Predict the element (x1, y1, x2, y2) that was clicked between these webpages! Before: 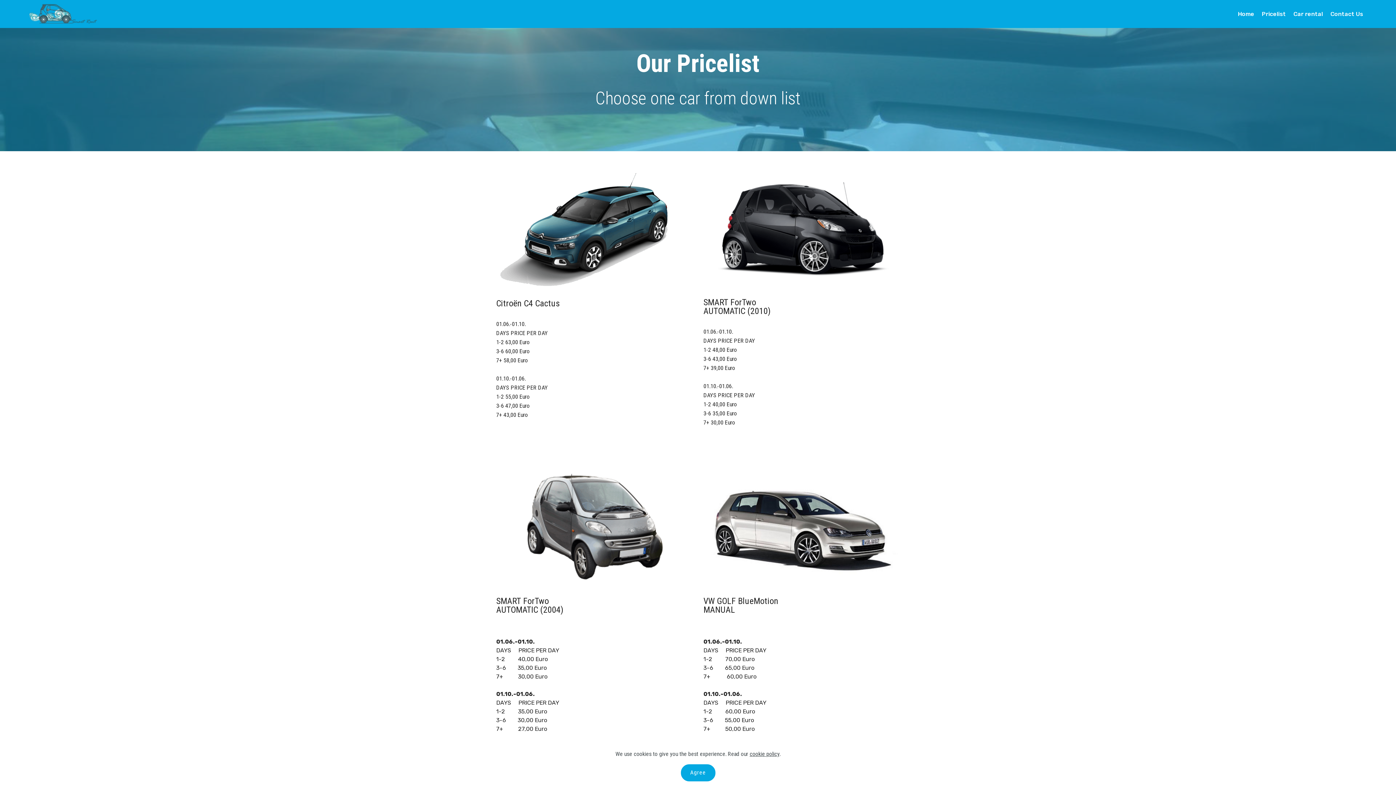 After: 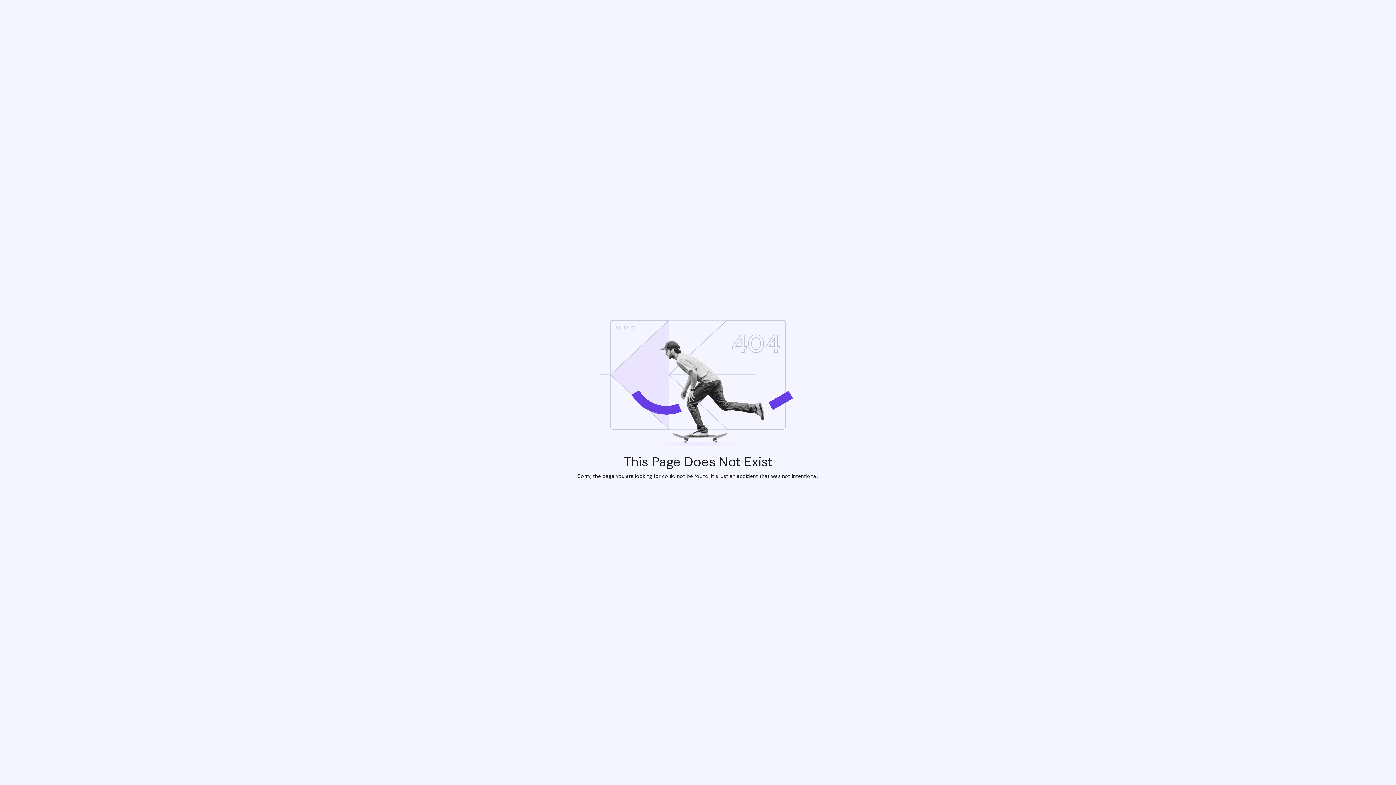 Action: bbox: (749, 750, 779, 757) label: cookie policy